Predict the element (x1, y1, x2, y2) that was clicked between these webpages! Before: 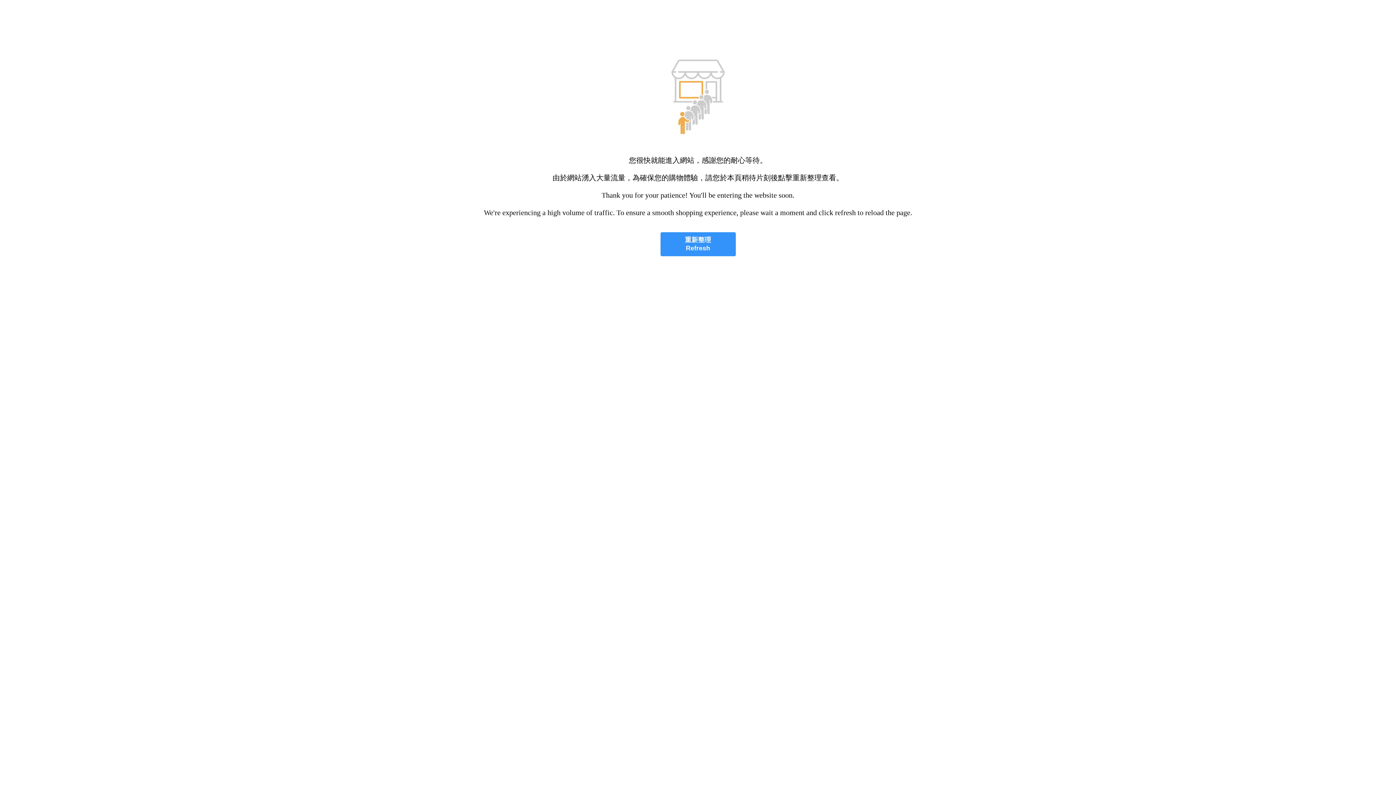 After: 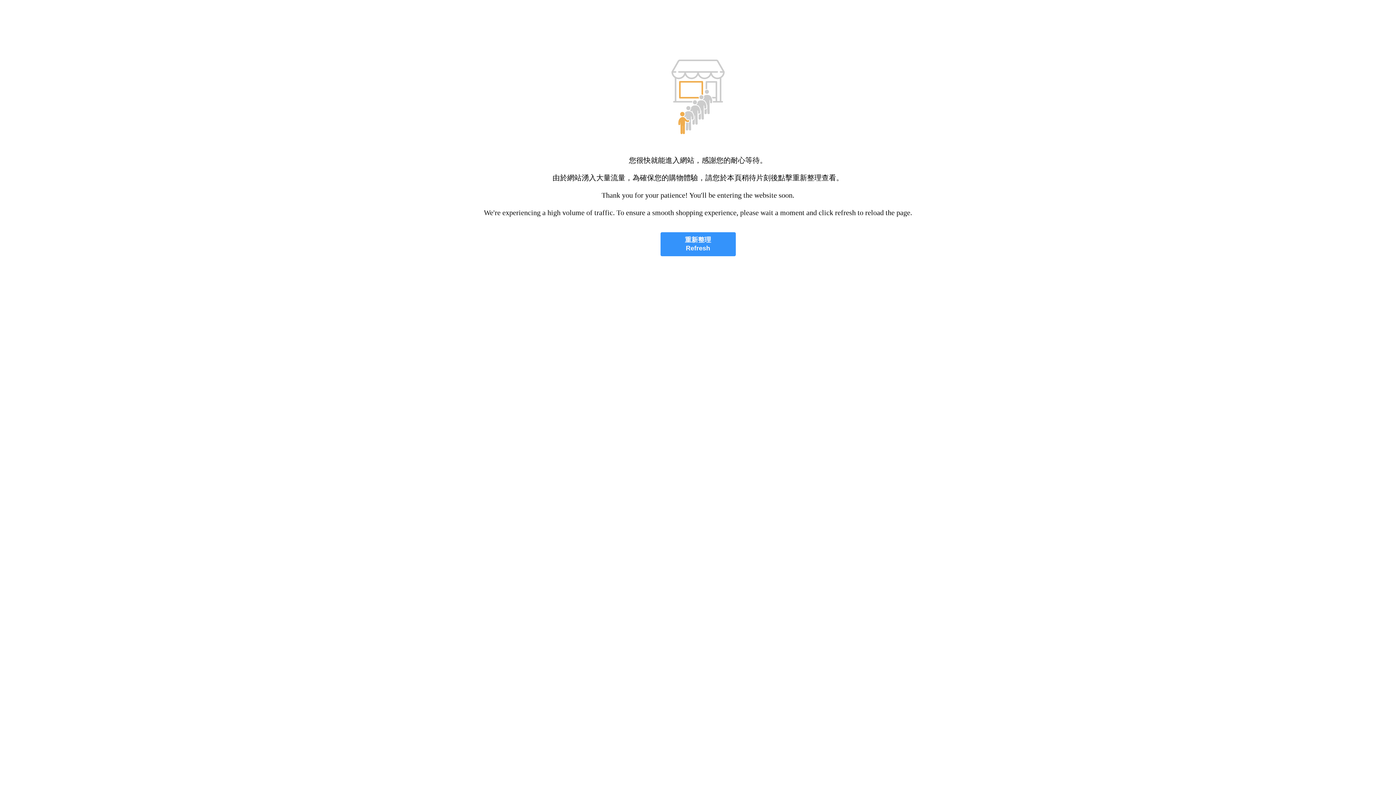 Action: label: 重新整理
Refresh bbox: (660, 232, 735, 256)